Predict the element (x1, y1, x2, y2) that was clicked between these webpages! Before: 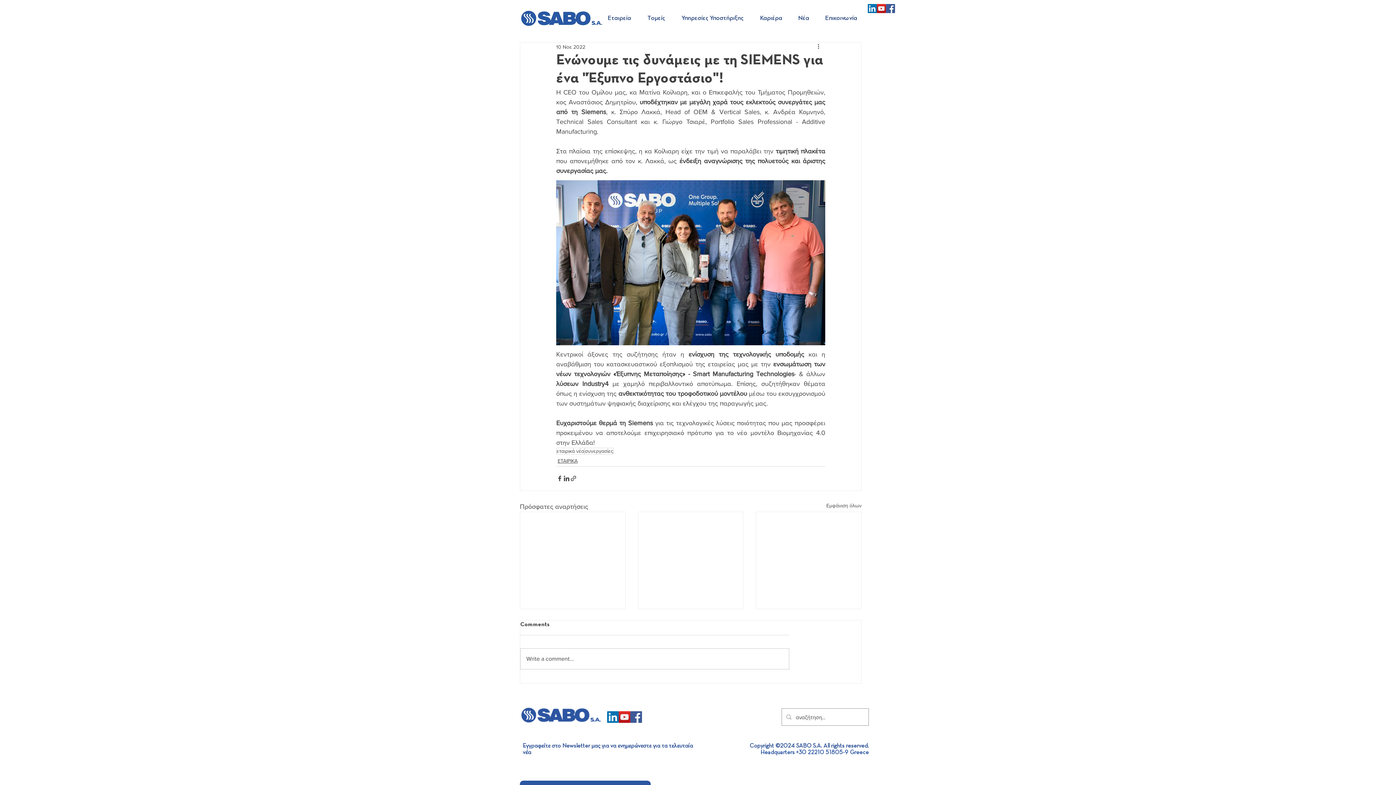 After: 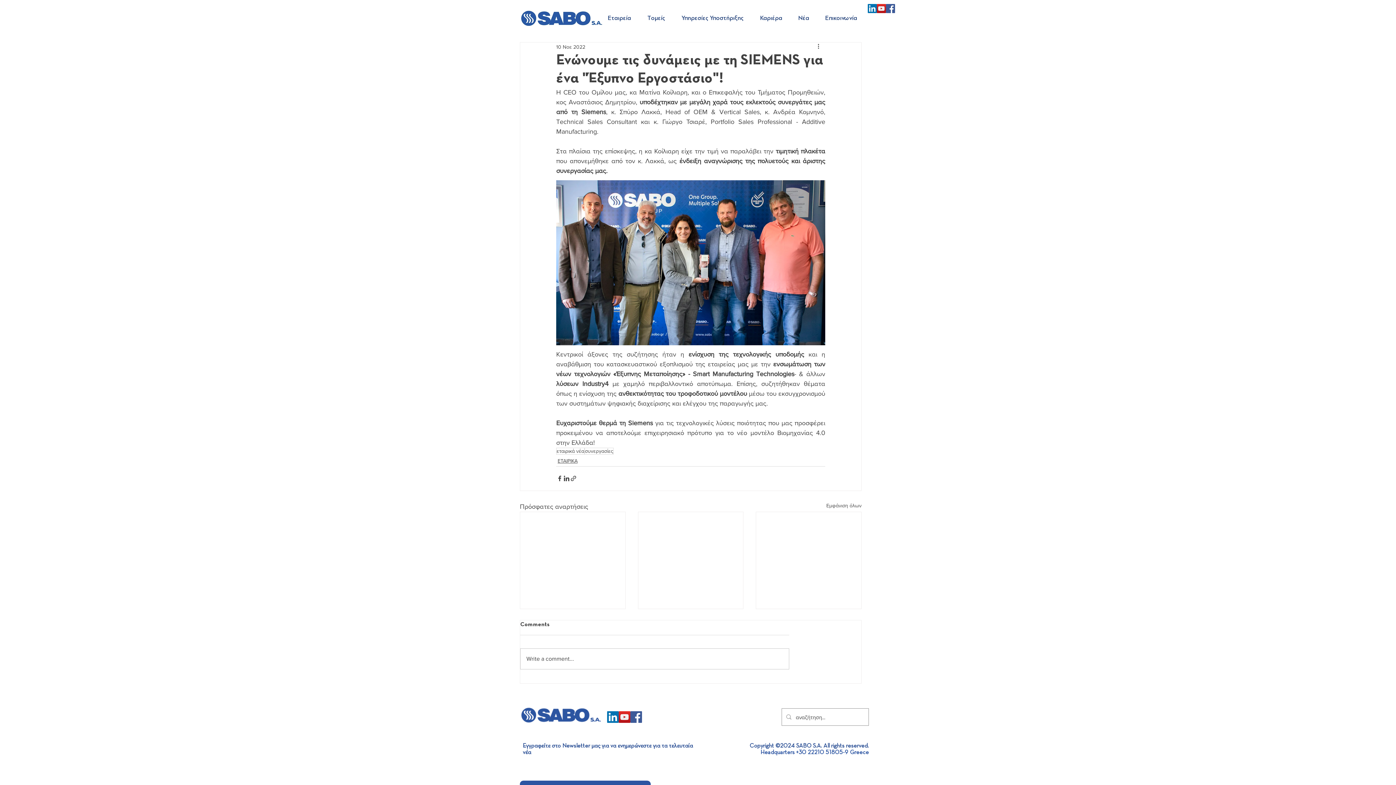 Action: label: YouTube bbox: (618, 711, 630, 723)